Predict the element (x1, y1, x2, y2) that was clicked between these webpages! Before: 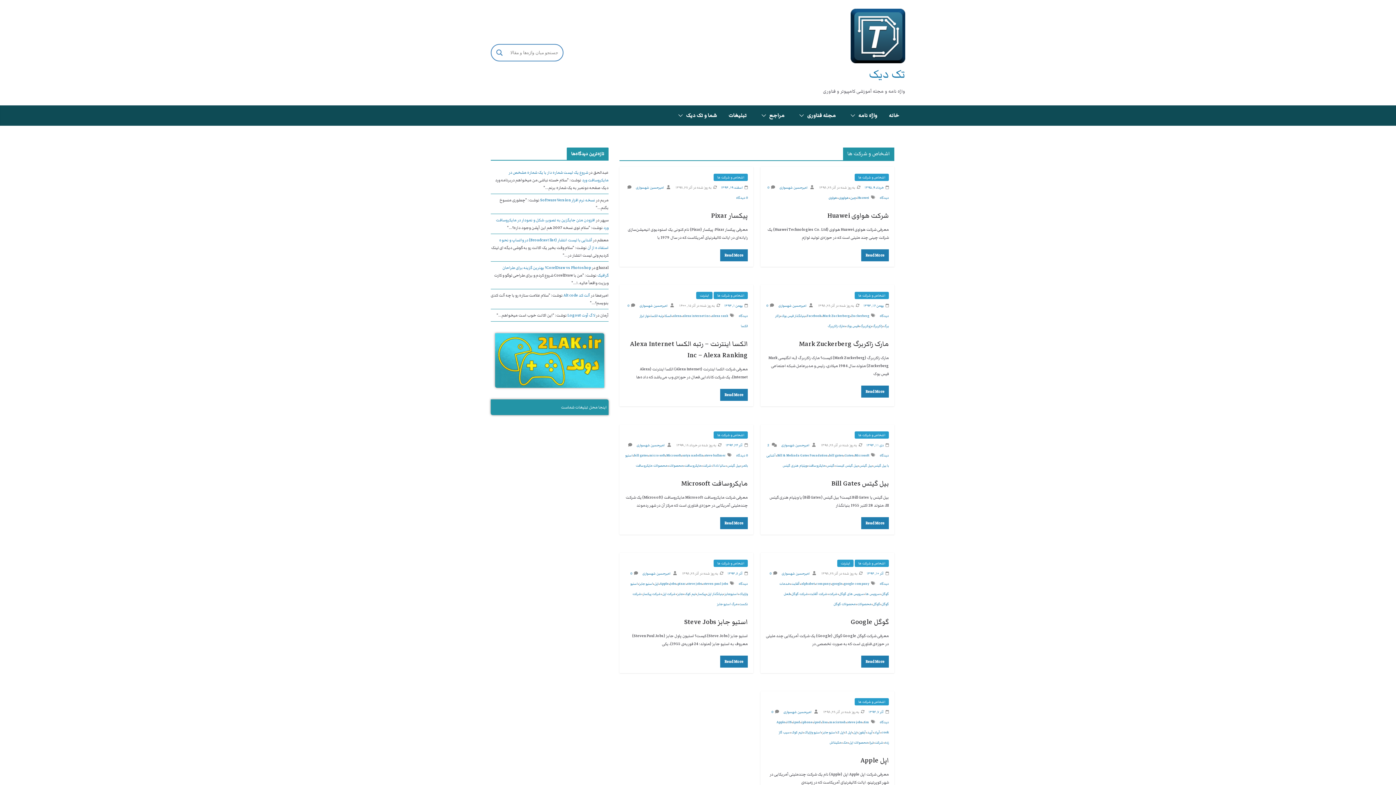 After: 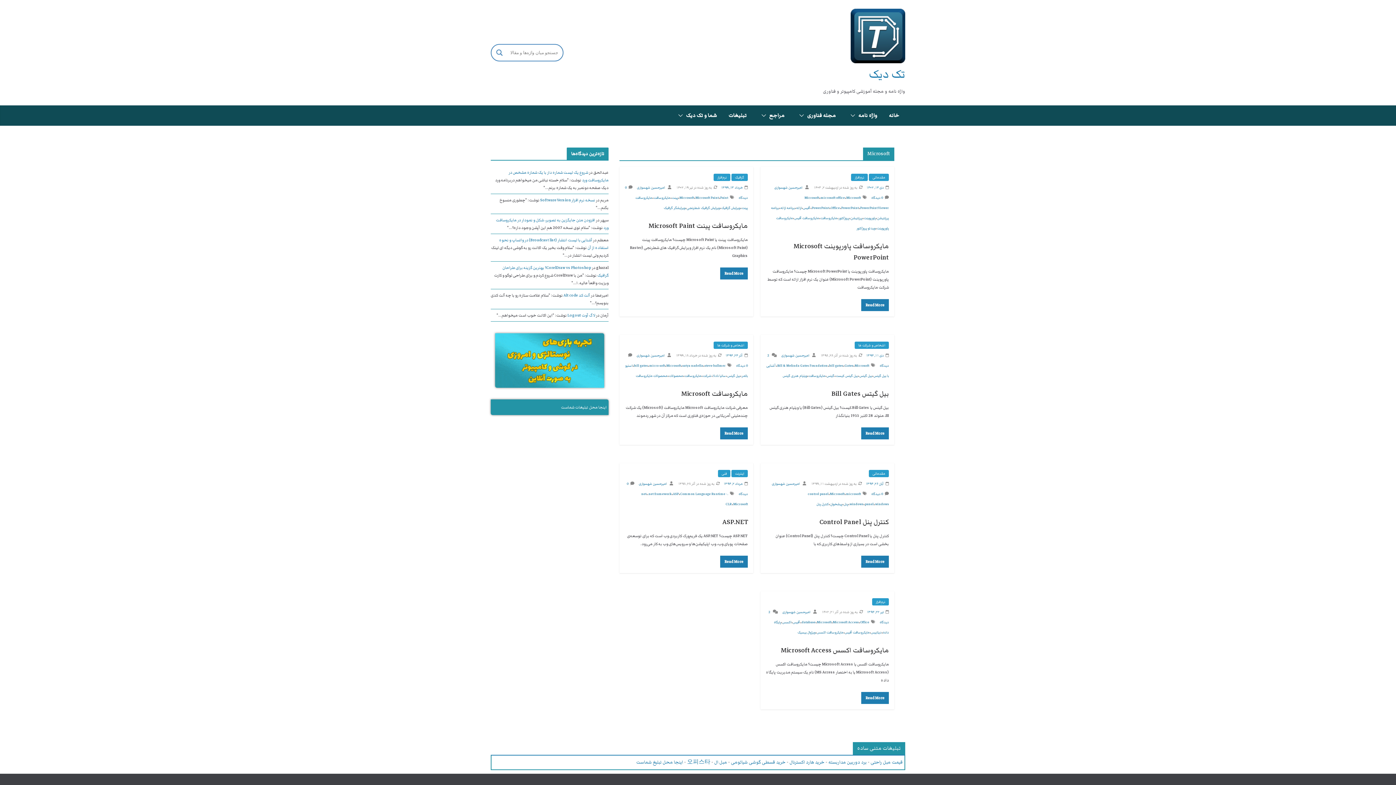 Action: label: Microsoft bbox: (666, 453, 681, 458)